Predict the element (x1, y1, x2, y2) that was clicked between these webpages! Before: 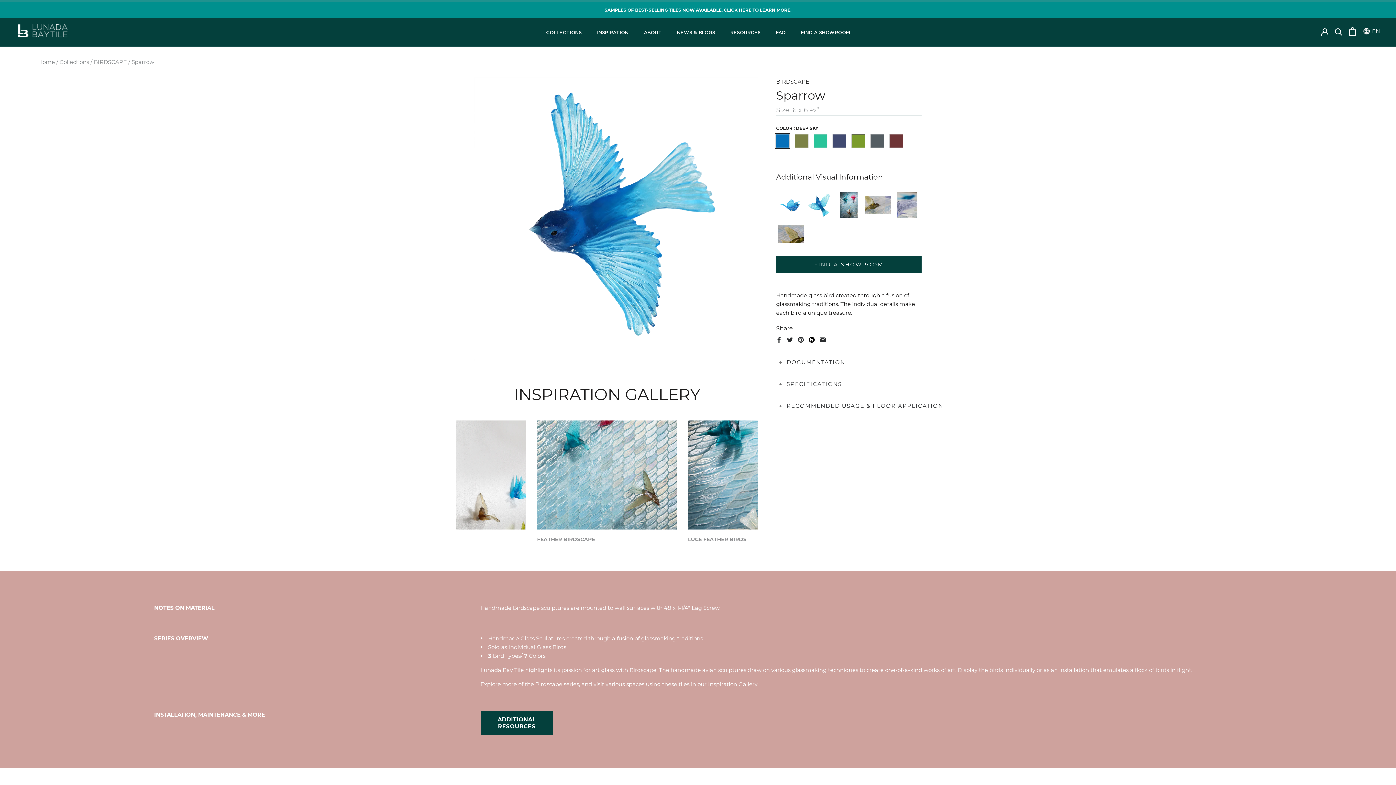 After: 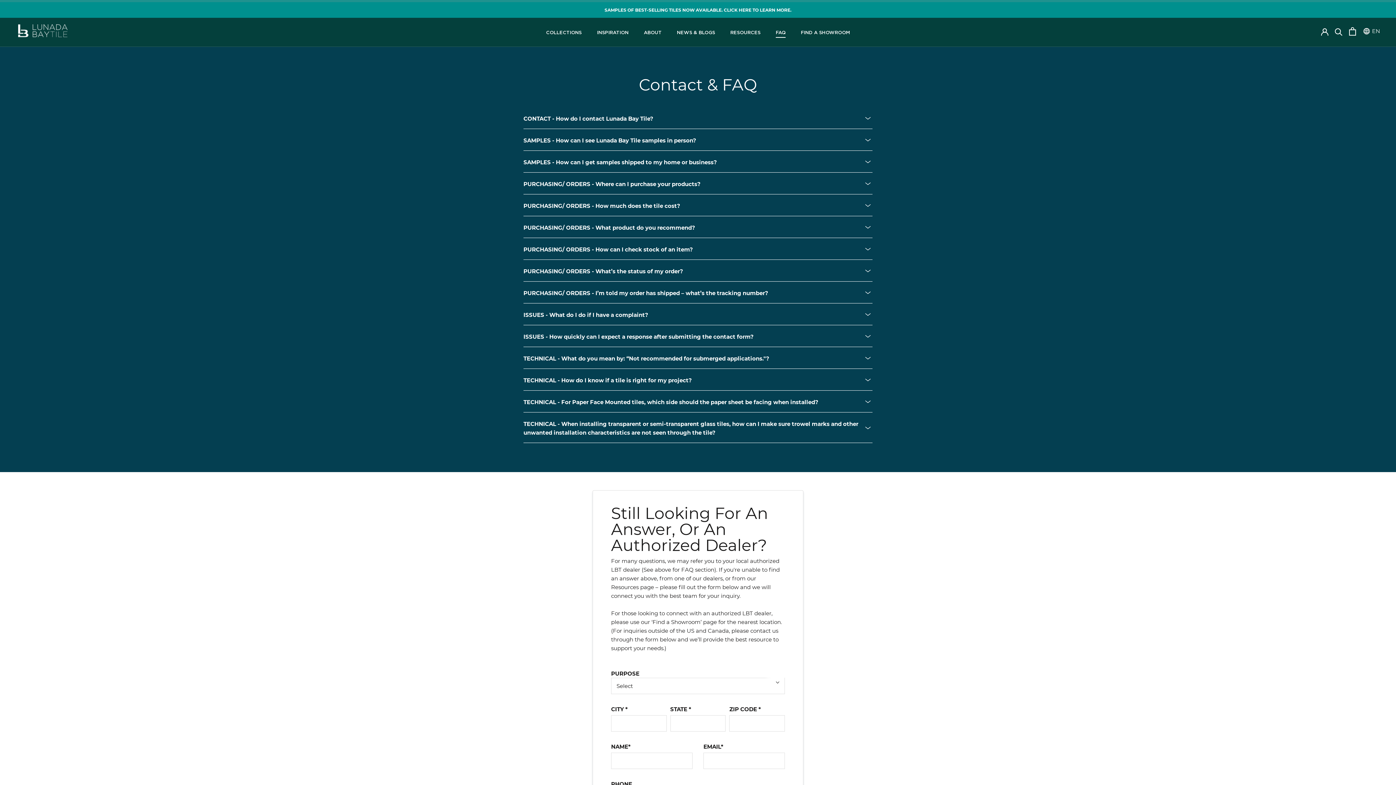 Action: label: FAQ
FAQ bbox: (776, 30, 785, 35)